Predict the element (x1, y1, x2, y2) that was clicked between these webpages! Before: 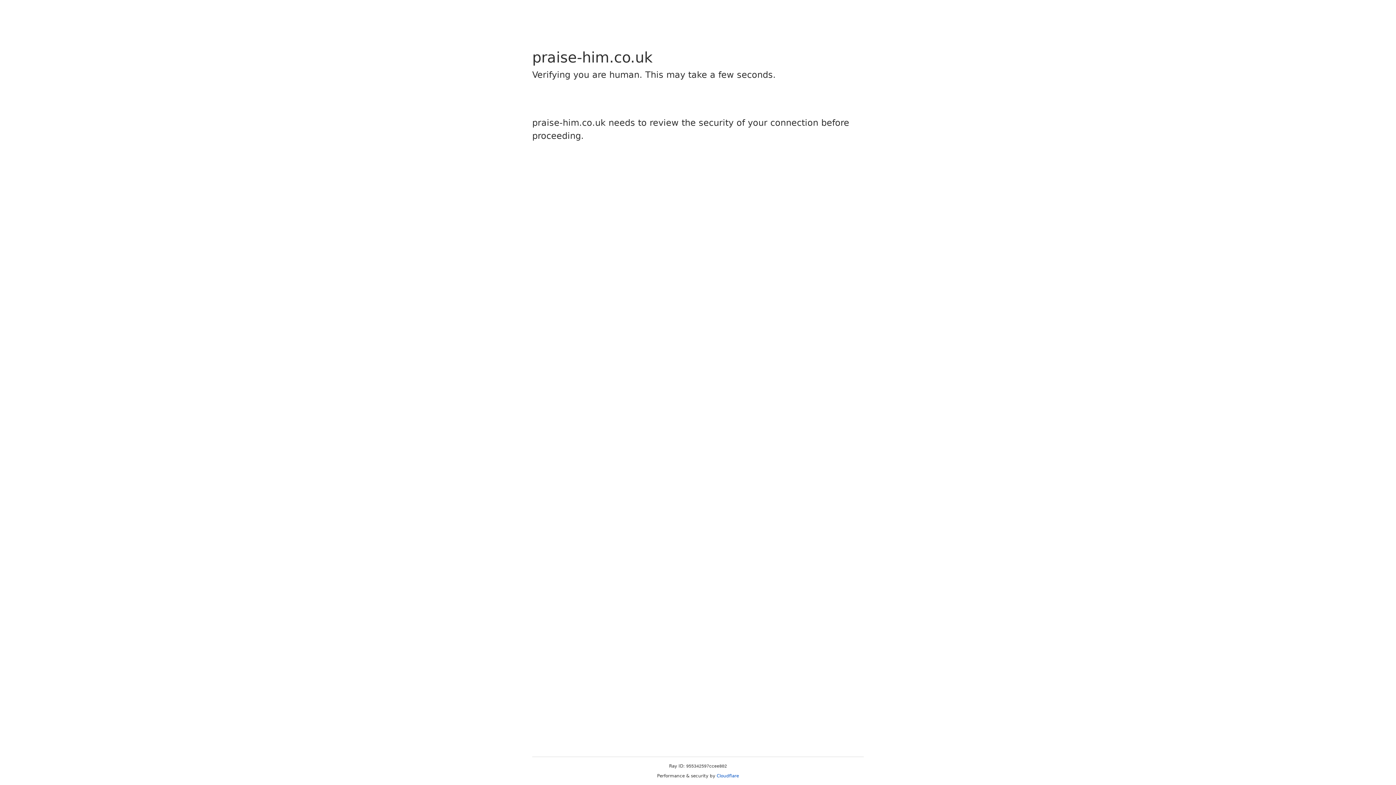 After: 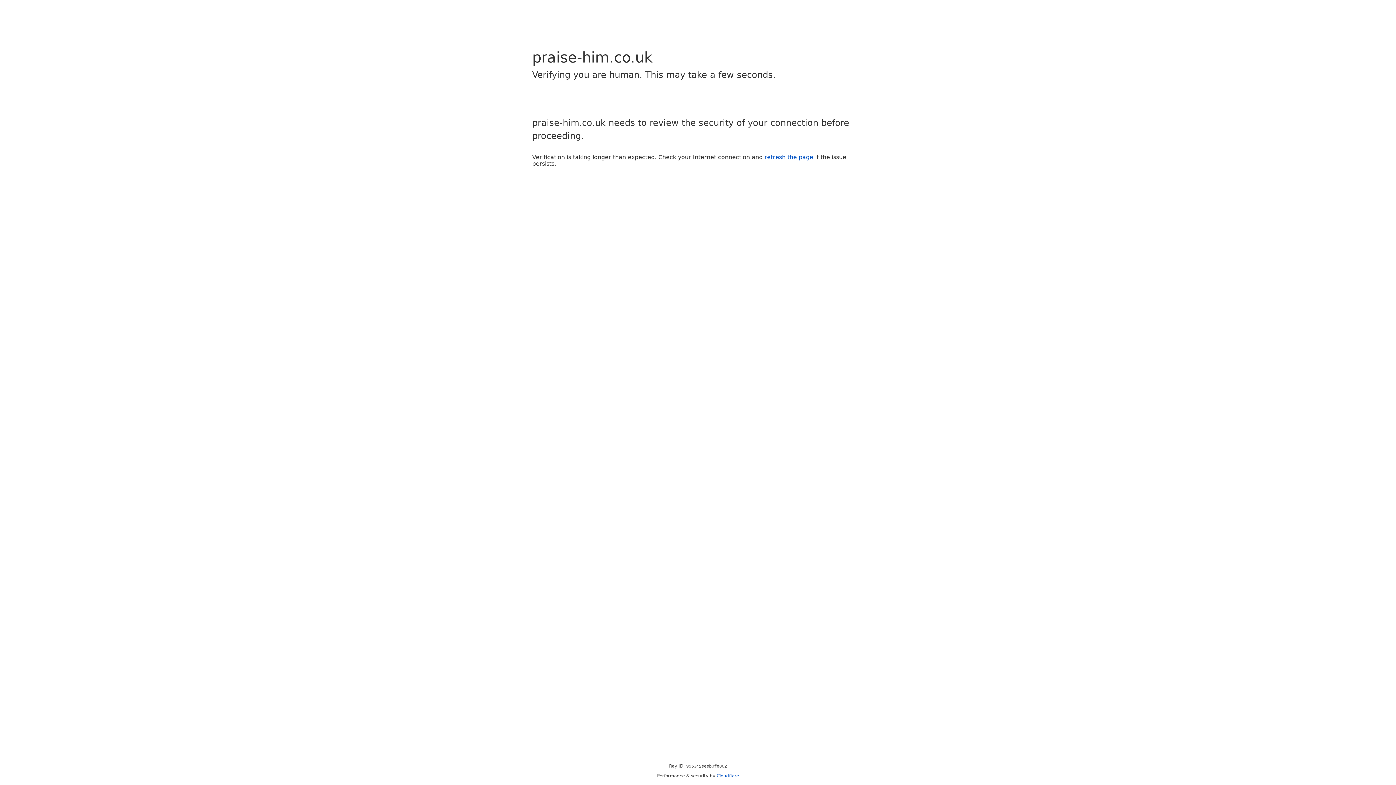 Action: label: Cloudflare bbox: (716, 773, 739, 778)